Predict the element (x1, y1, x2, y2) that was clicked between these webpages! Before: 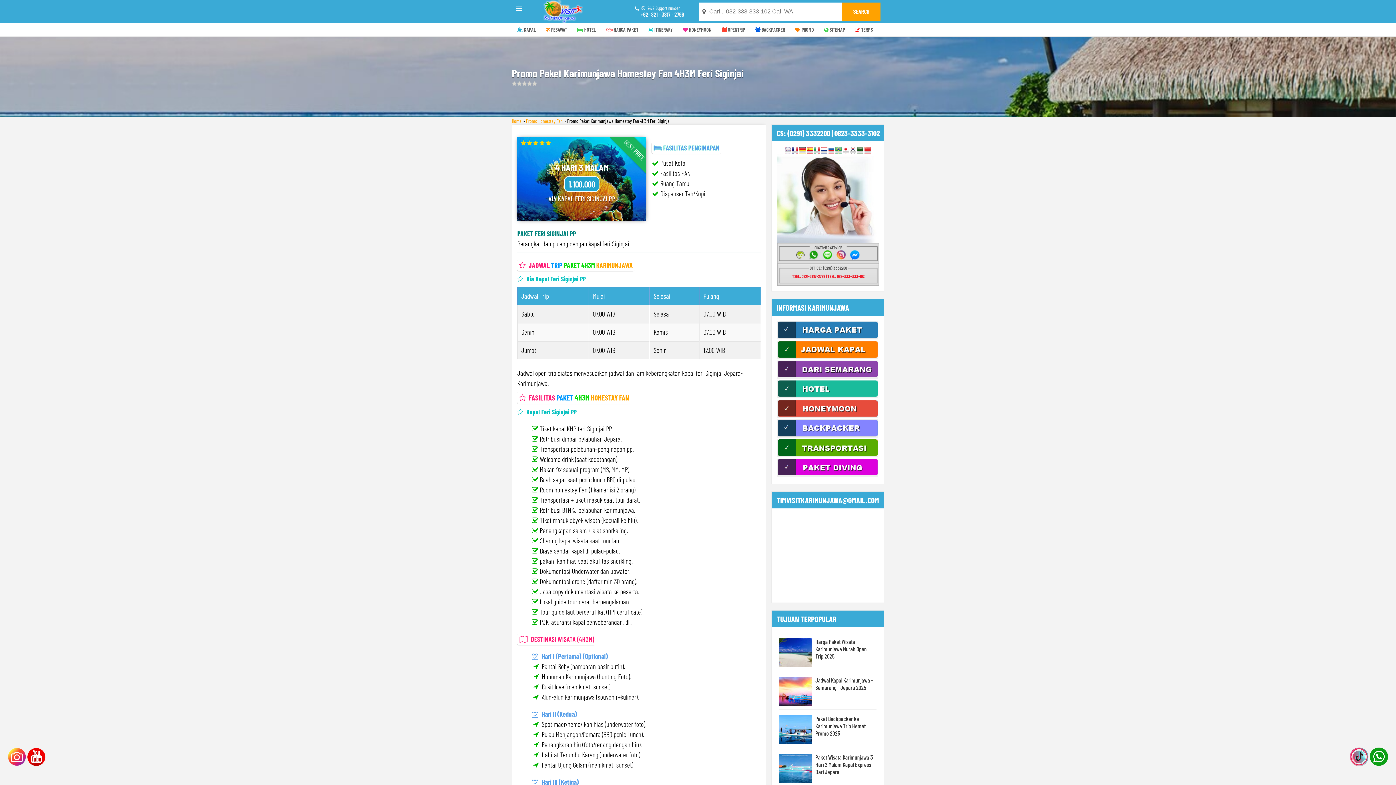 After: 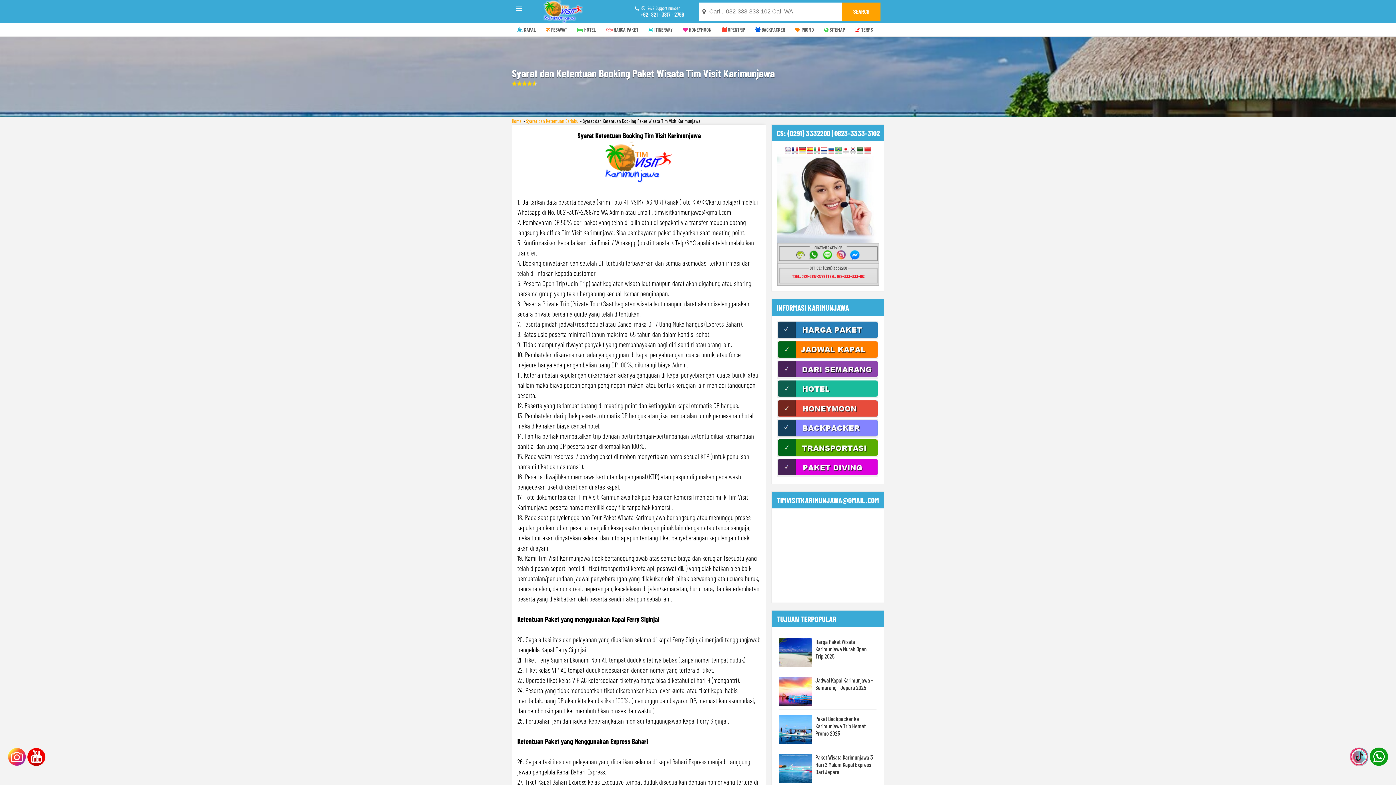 Action: label:  TERMS bbox: (850, 23, 878, 36)